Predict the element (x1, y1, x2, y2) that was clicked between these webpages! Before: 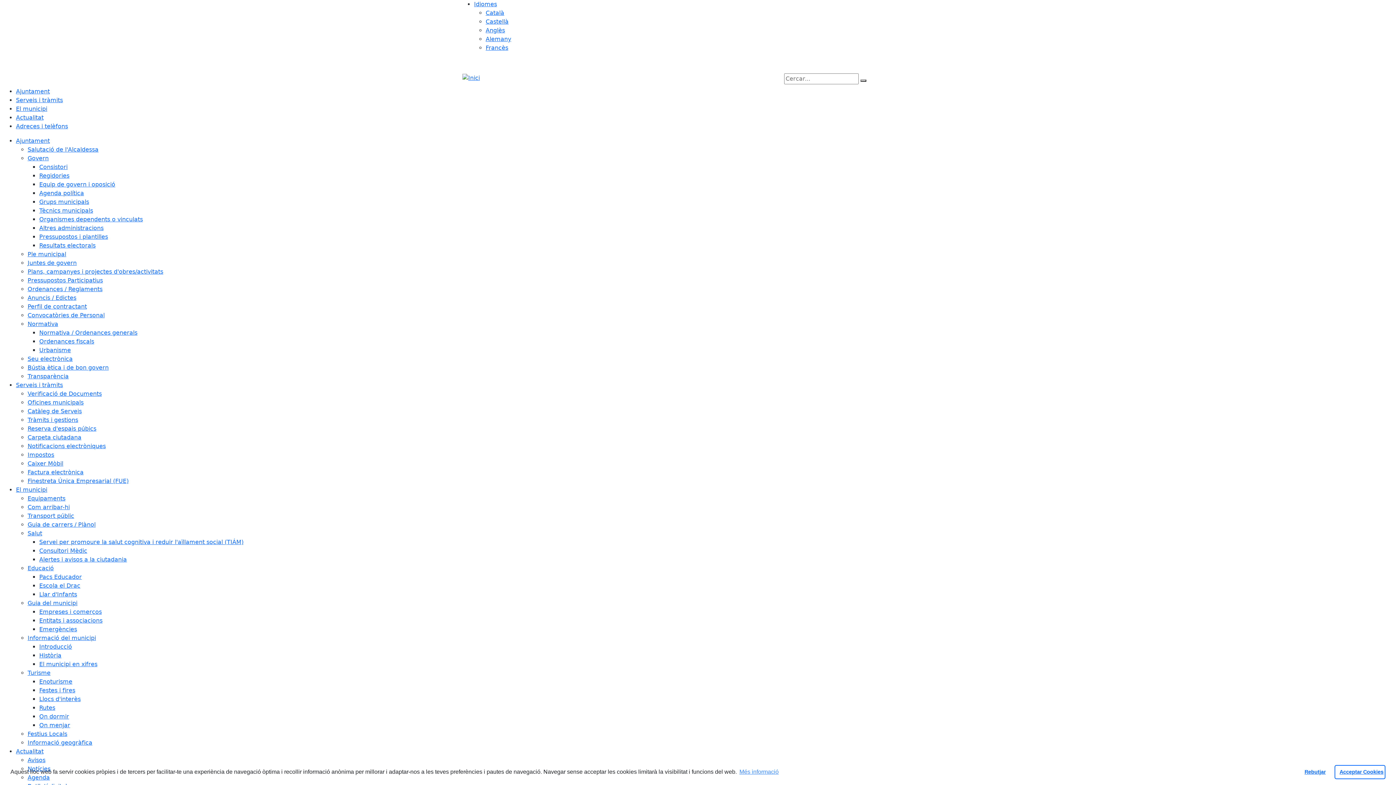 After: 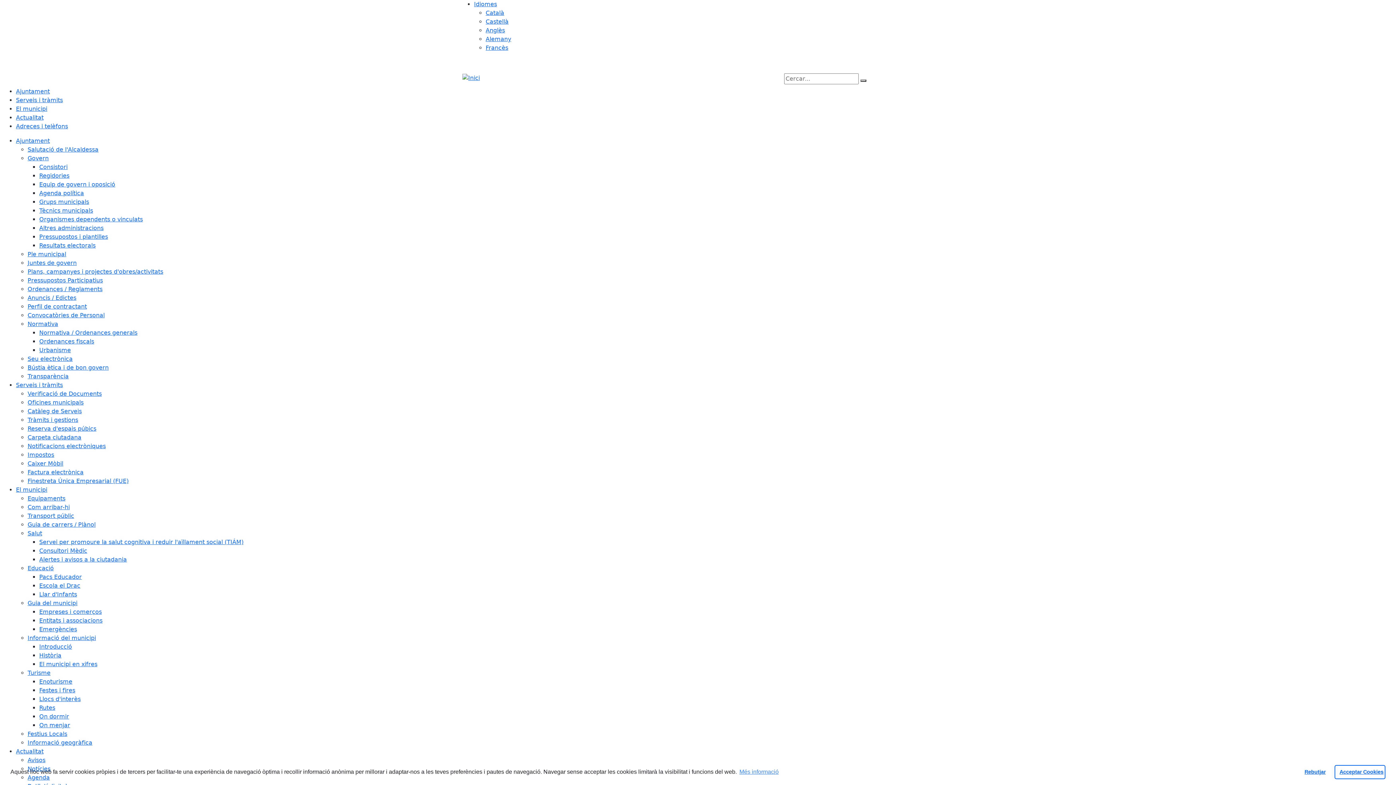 Action: label: Anuncis / Edictes bbox: (27, 294, 76, 301)